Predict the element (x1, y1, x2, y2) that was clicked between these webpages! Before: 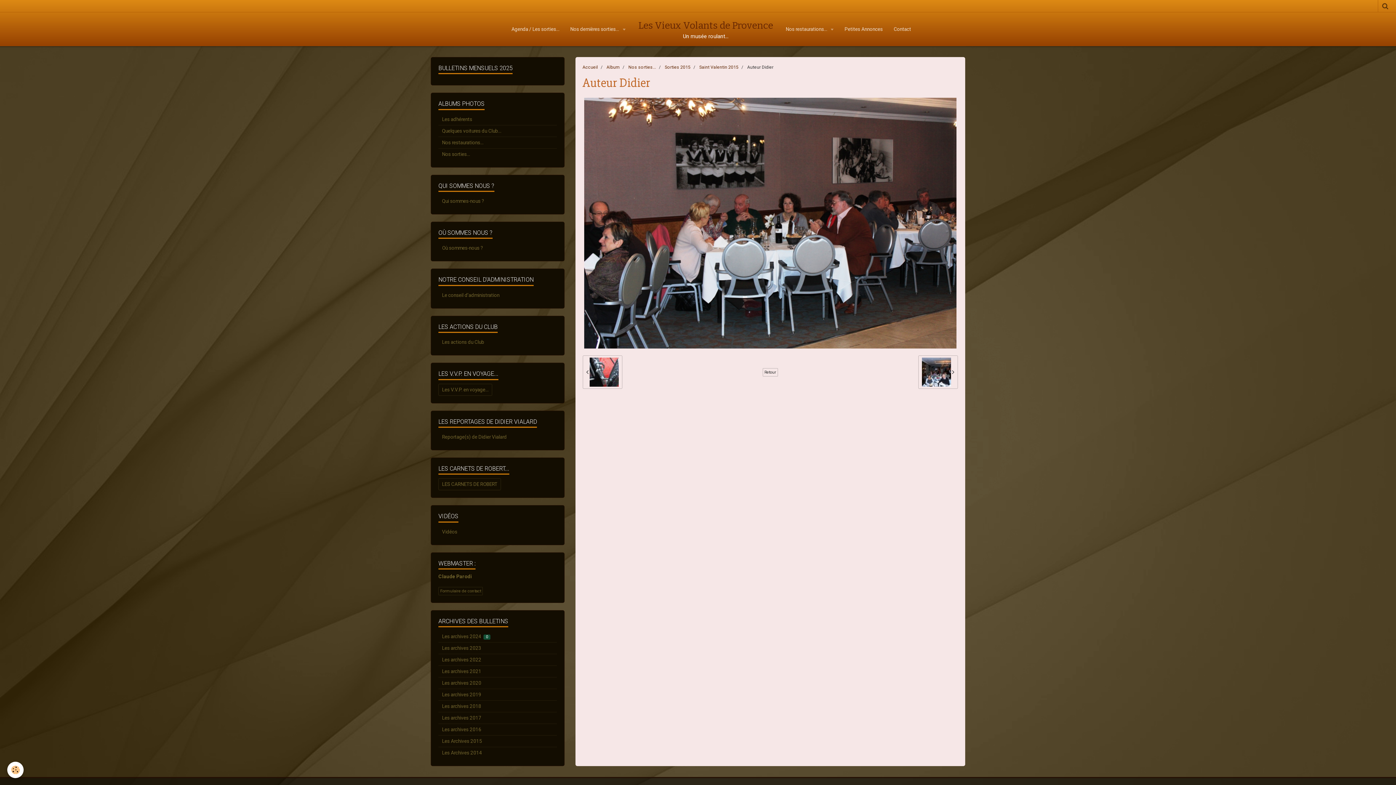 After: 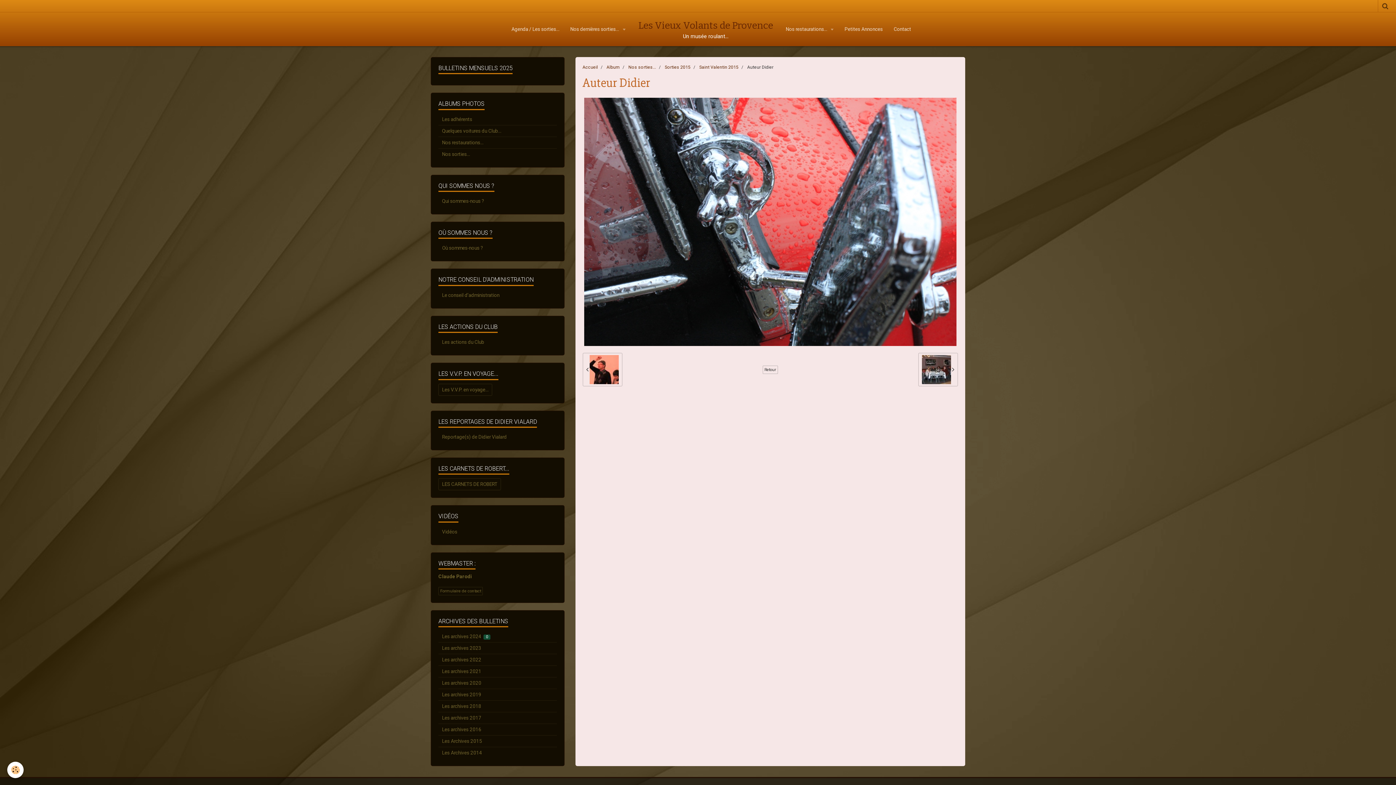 Action: label:   bbox: (582, 355, 622, 389)